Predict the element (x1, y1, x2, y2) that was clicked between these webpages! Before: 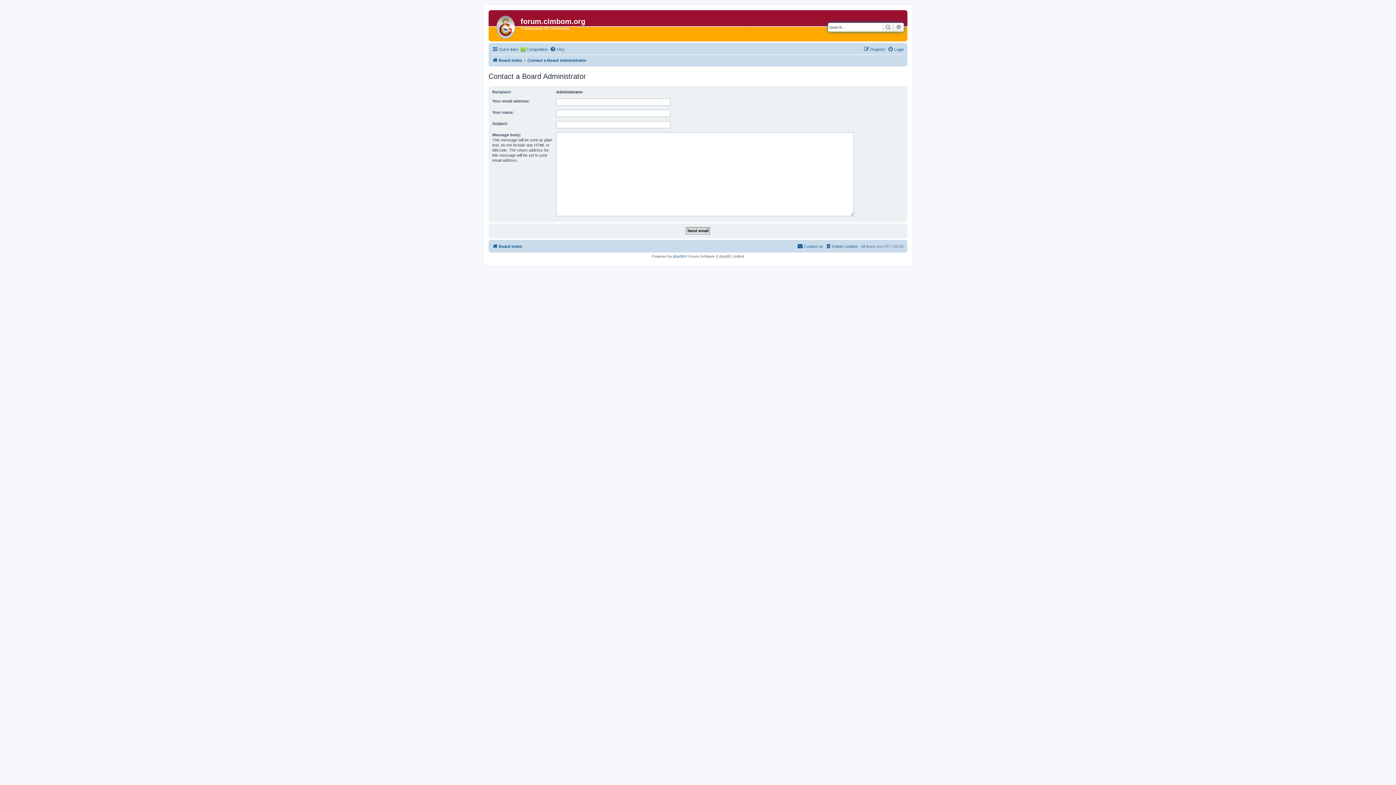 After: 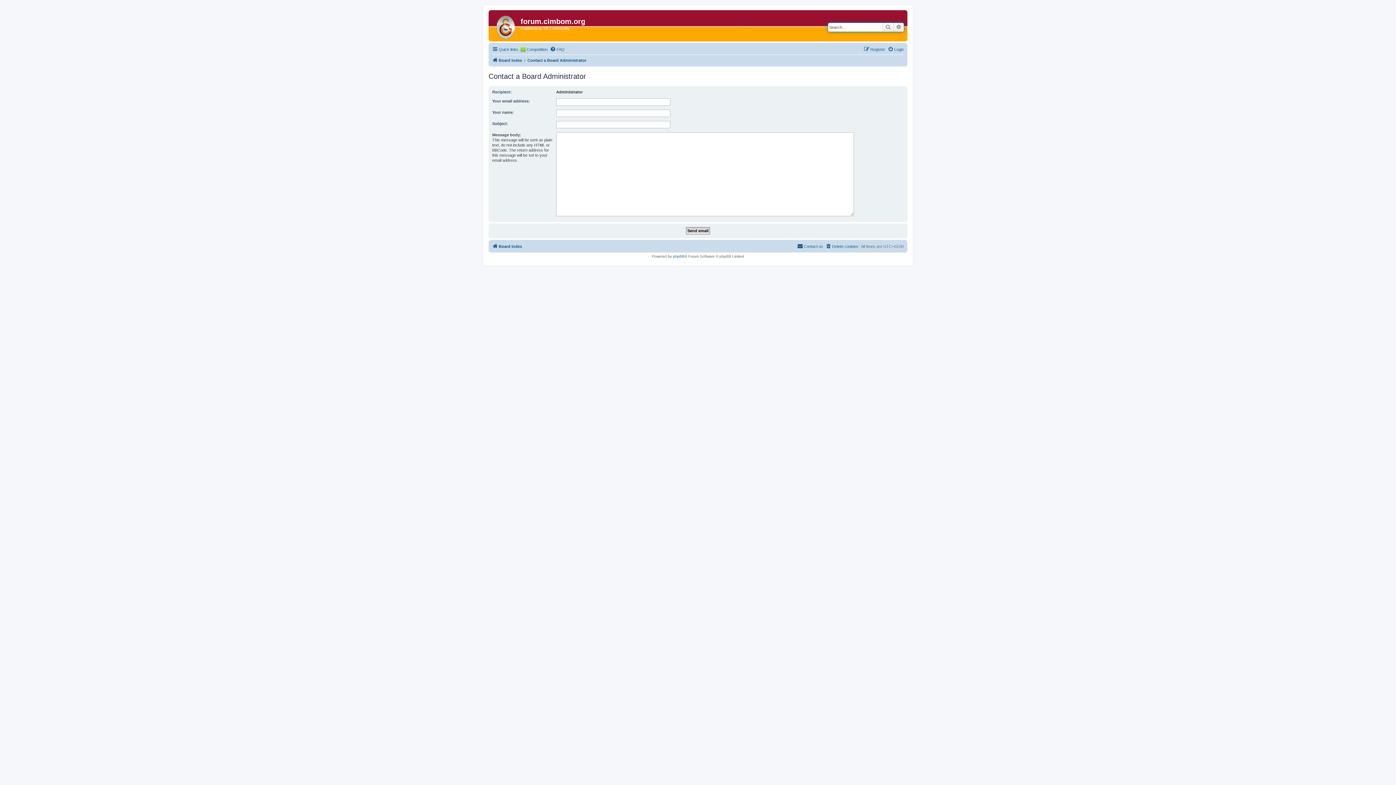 Action: bbox: (797, 242, 823, 250) label: Contact us